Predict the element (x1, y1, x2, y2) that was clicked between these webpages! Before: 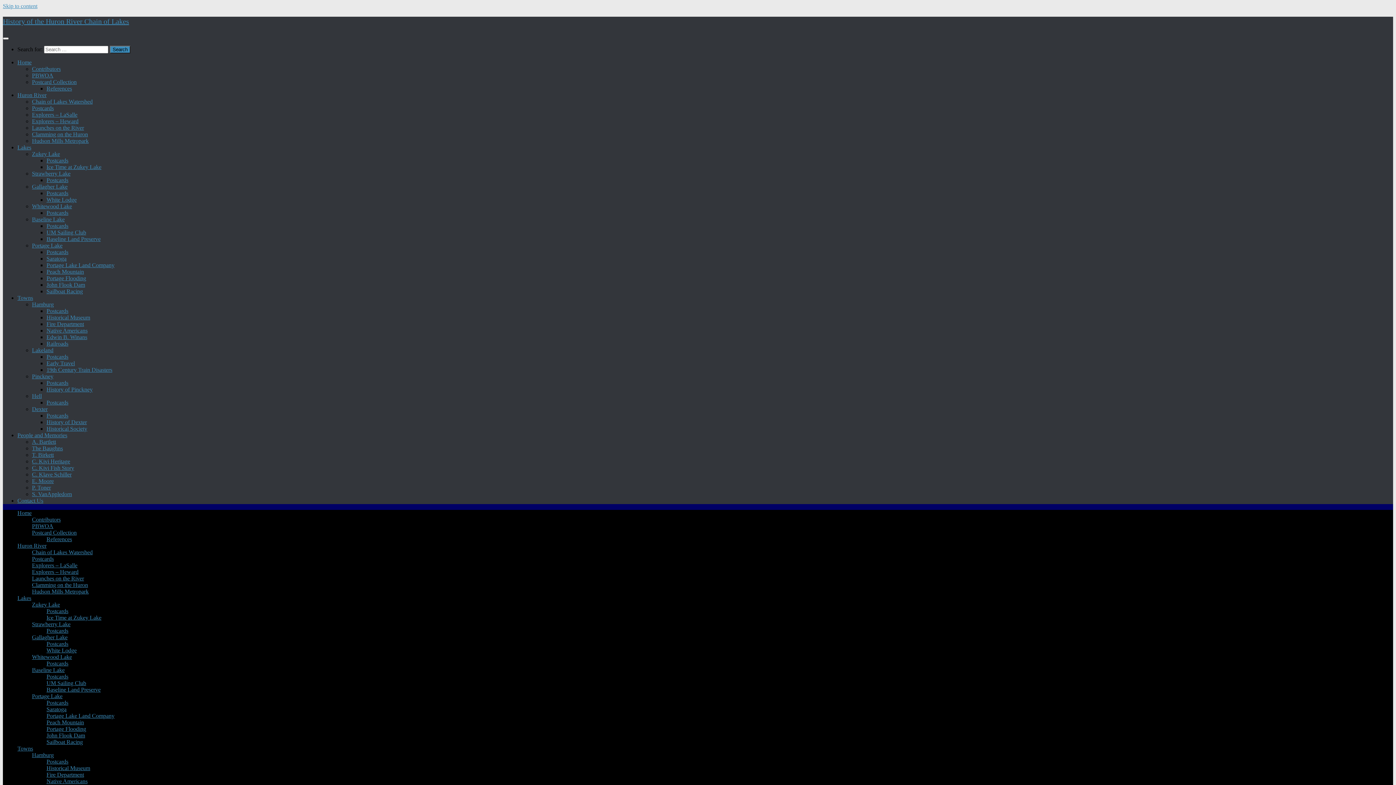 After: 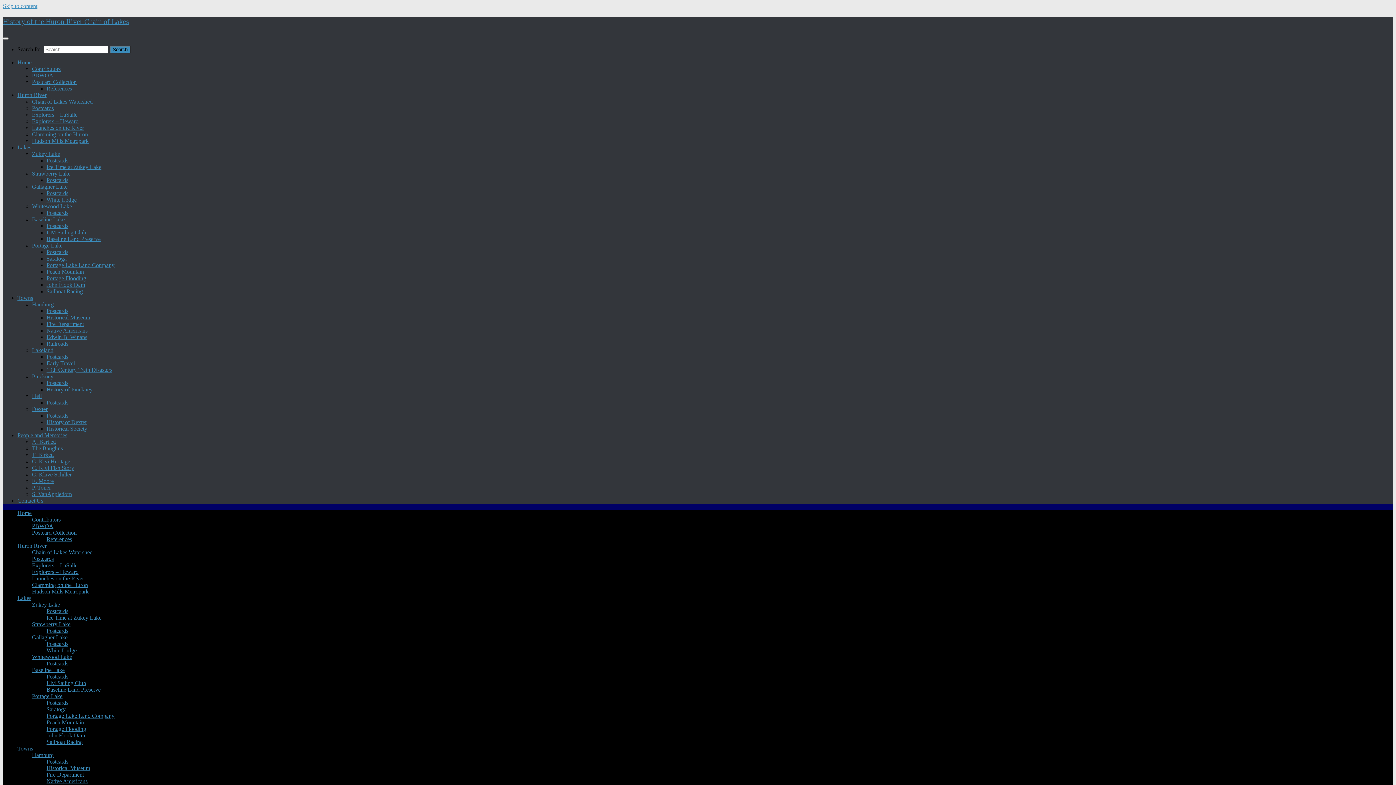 Action: bbox: (46, 288, 82, 294) label: Sailboat Racing